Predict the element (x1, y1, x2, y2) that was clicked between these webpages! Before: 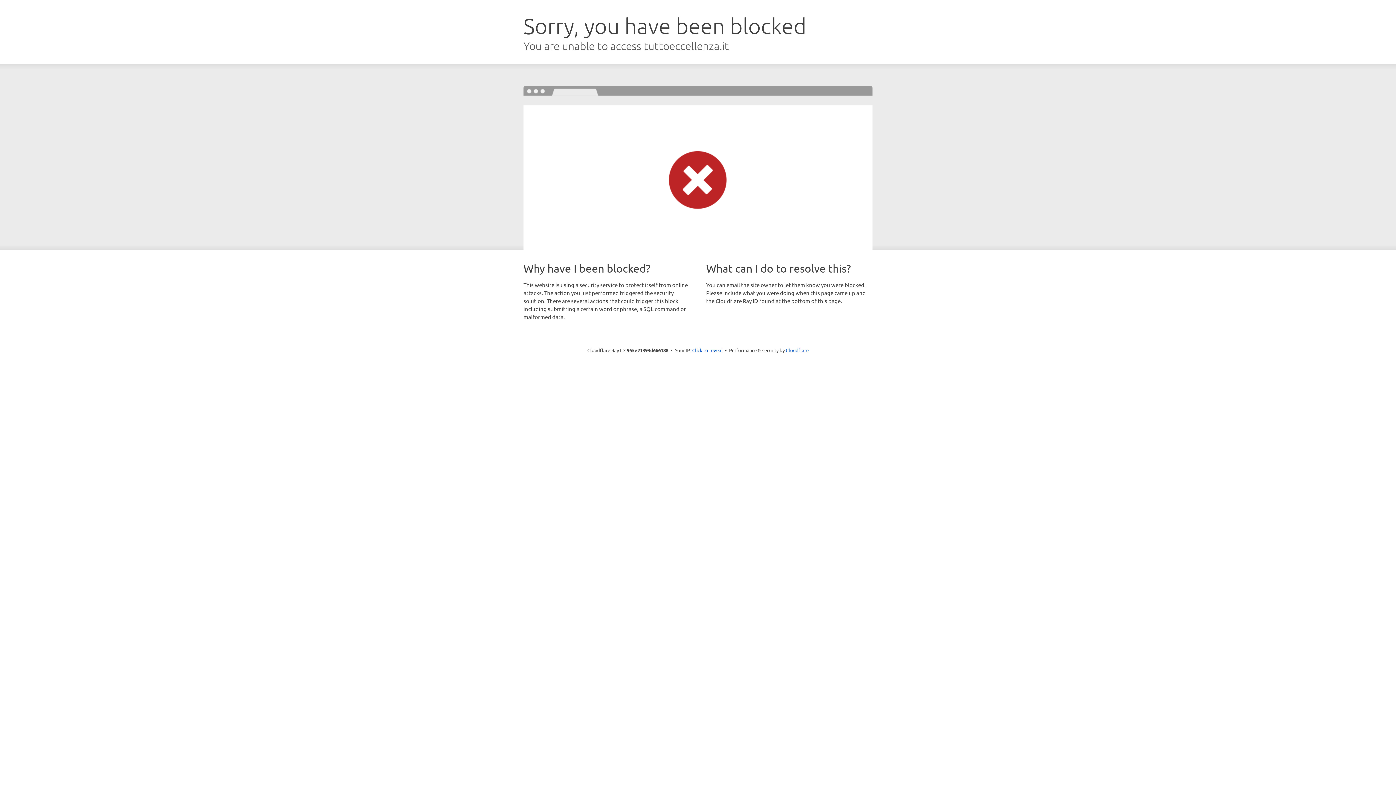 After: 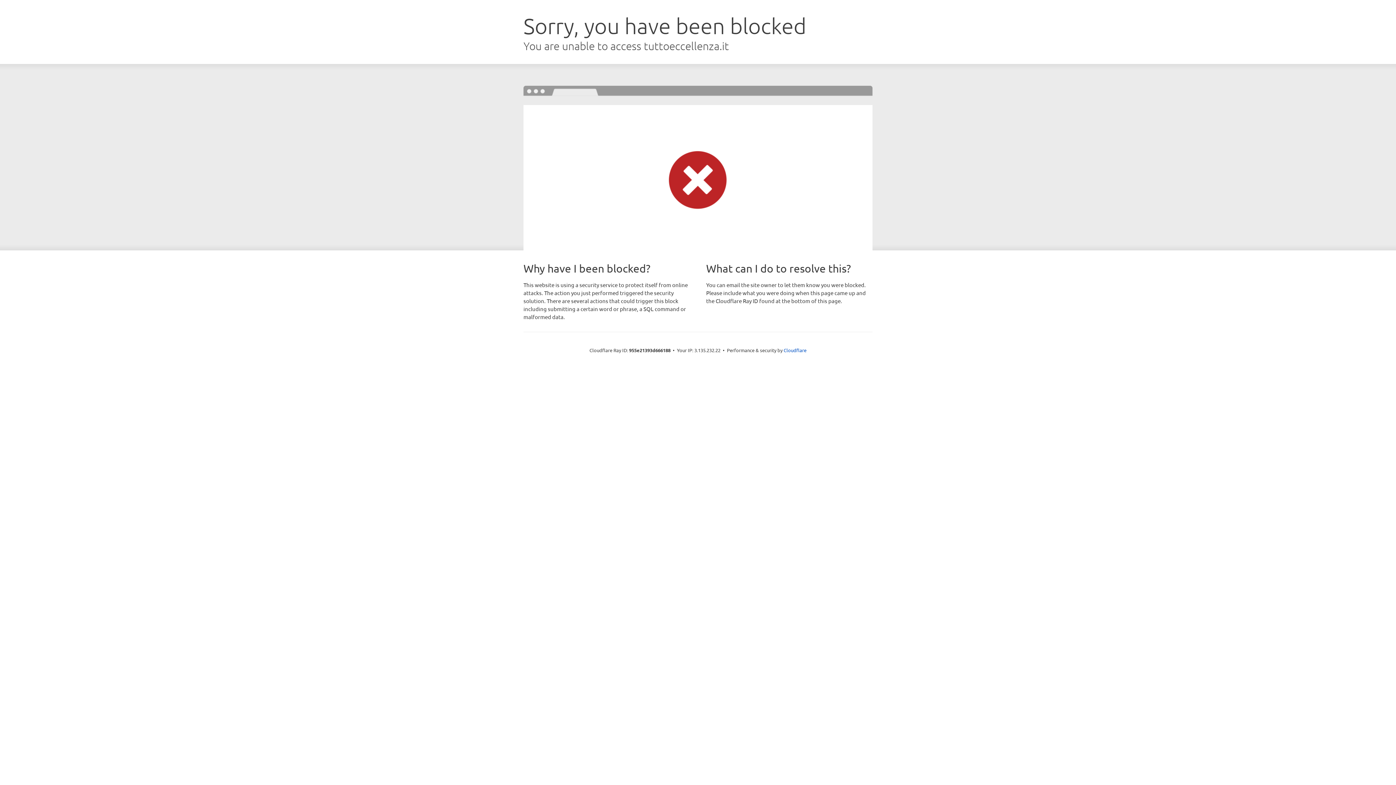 Action: label: Click to reveal bbox: (692, 346, 722, 353)